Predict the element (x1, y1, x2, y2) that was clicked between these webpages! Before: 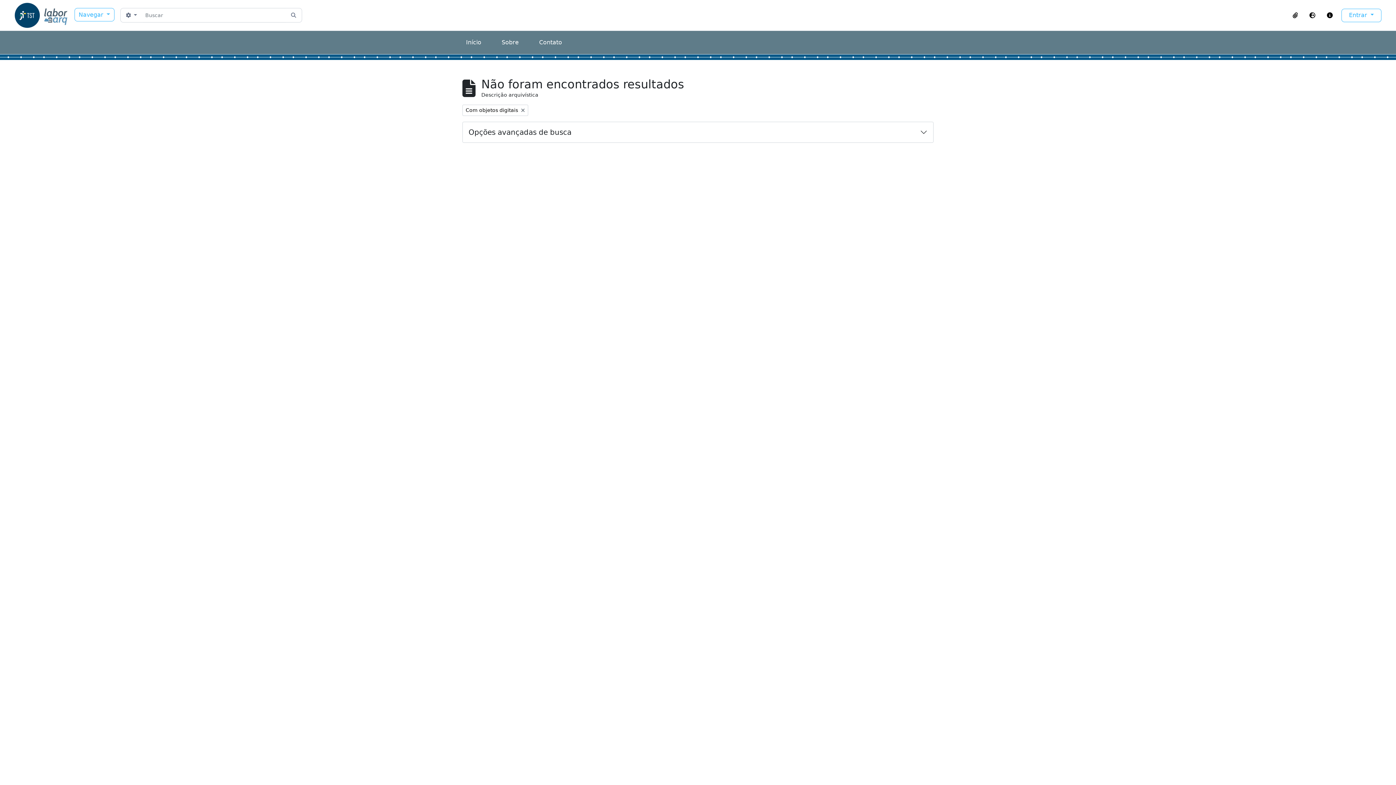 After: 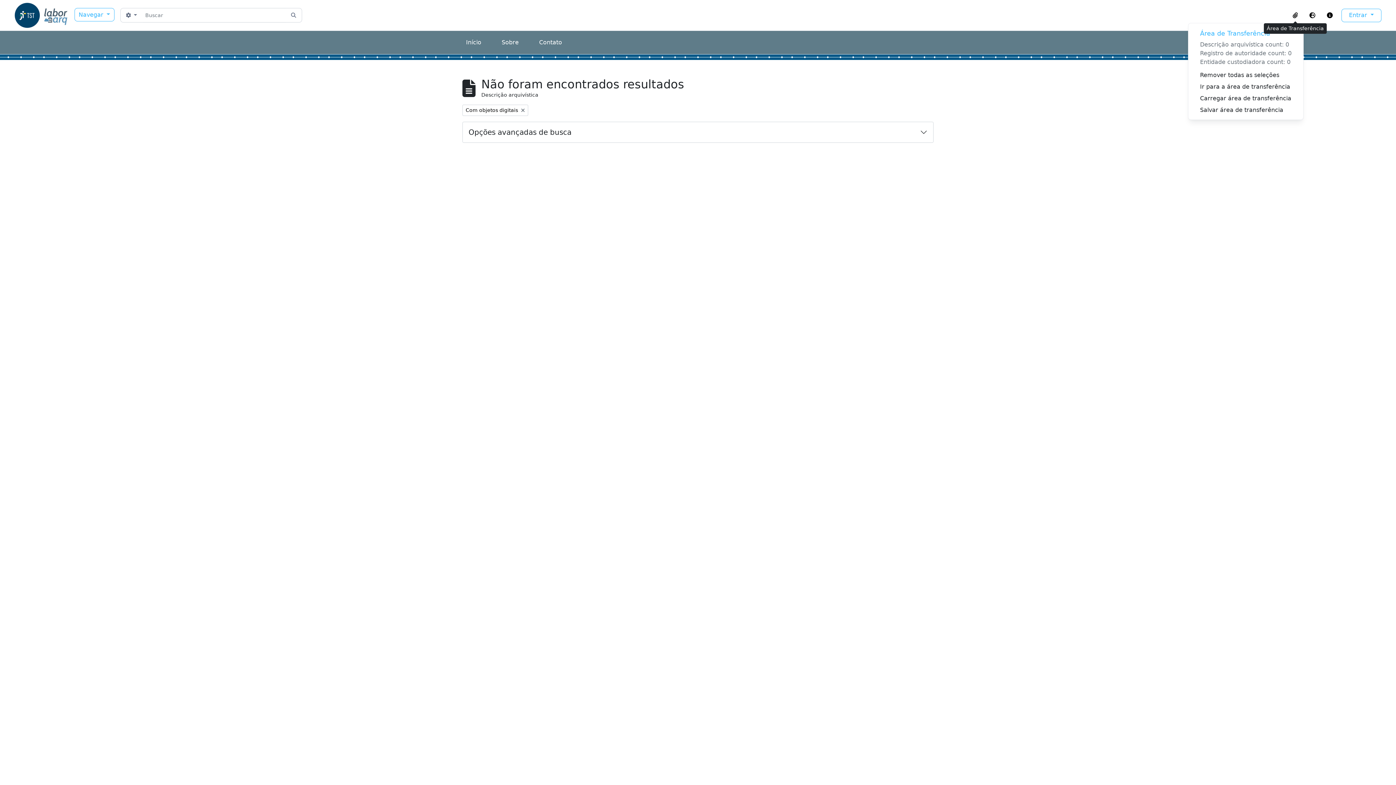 Action: label: Área de Transferência bbox: (1287, 9, 1304, 21)